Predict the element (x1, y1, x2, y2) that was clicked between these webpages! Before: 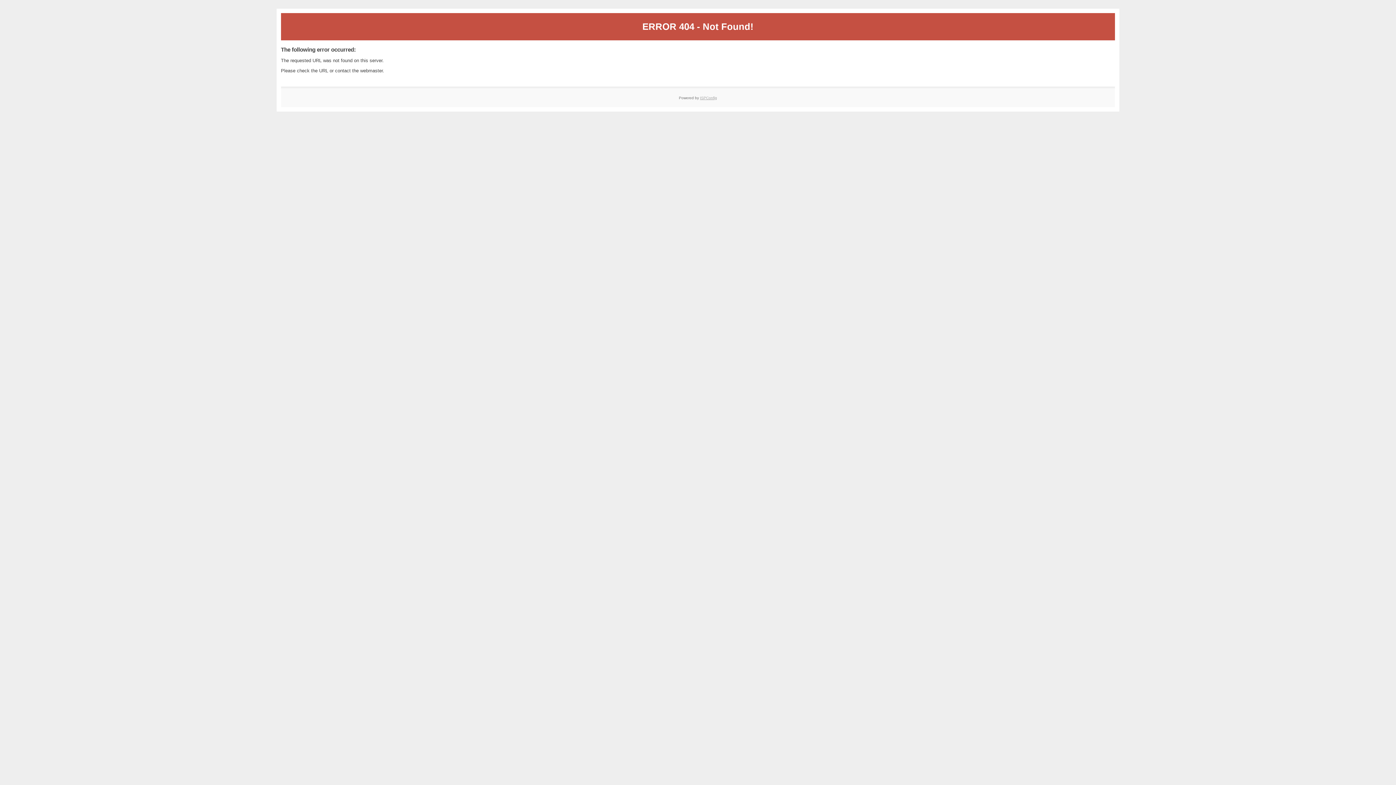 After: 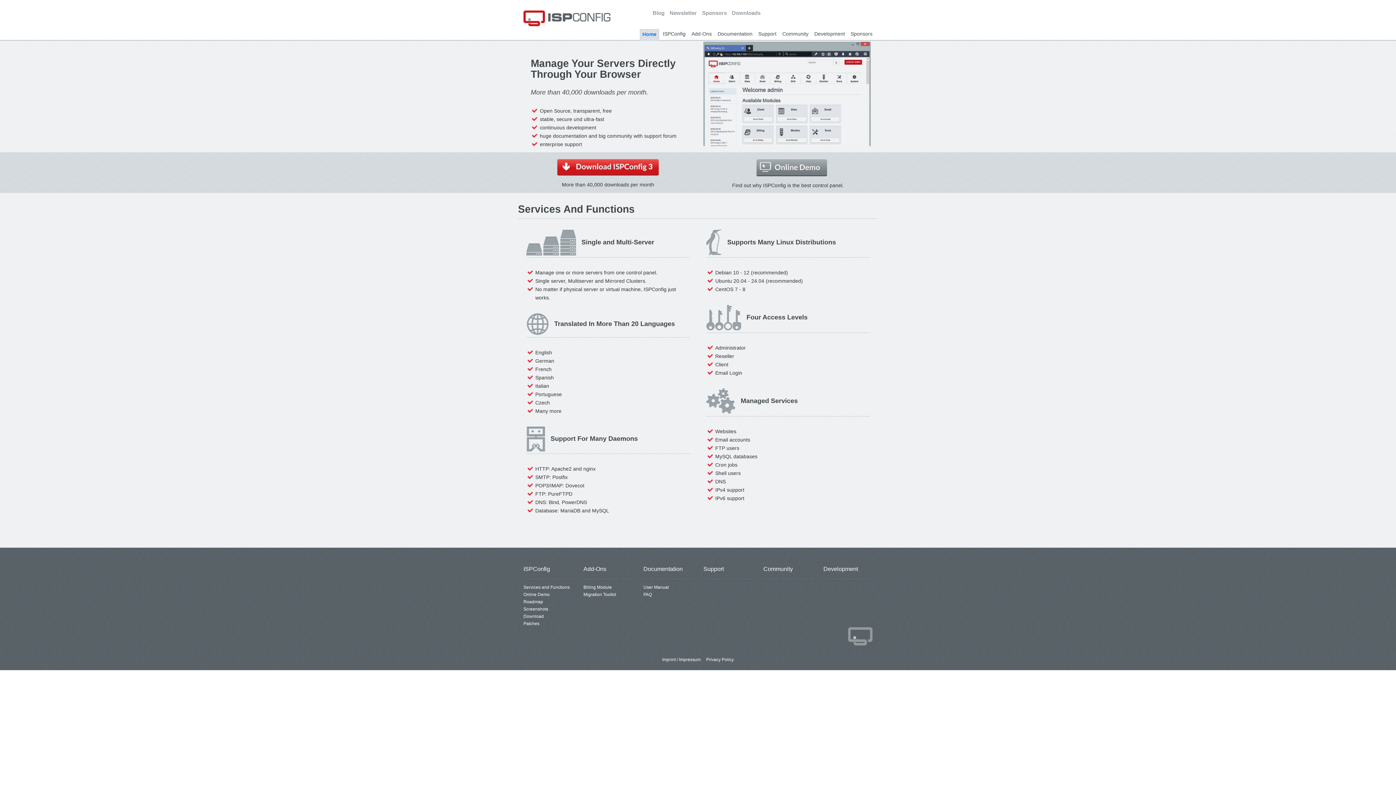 Action: bbox: (700, 95, 717, 99) label: ISPConfig